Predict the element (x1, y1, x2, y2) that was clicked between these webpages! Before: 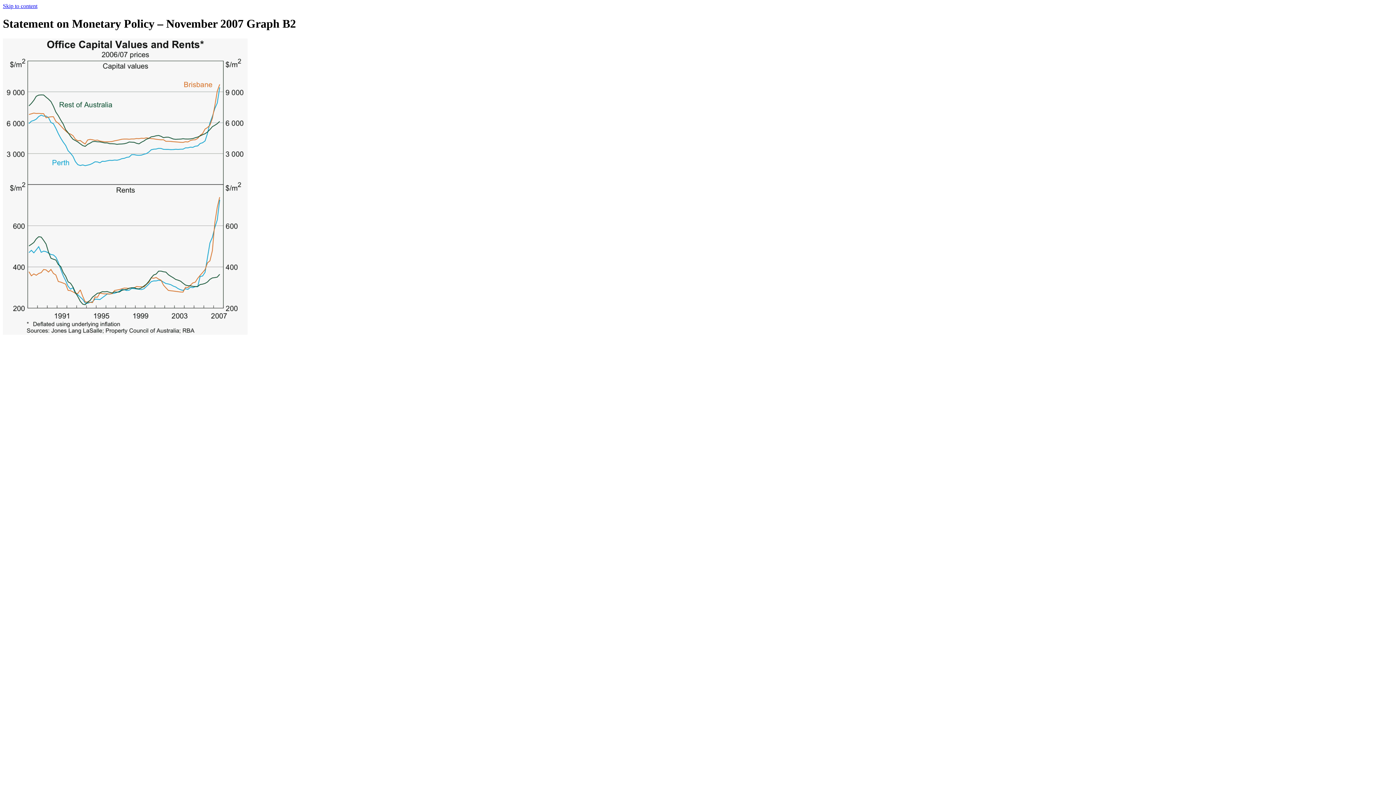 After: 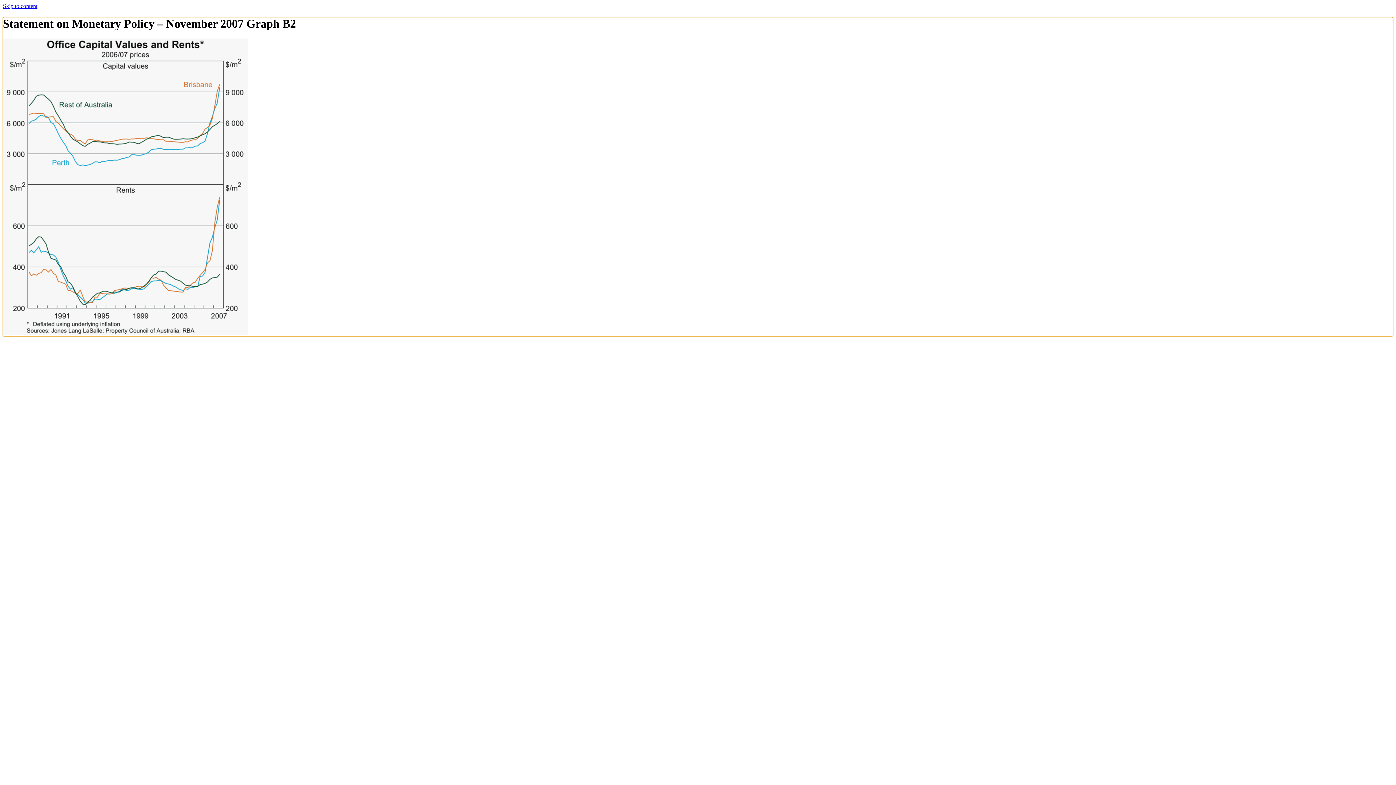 Action: bbox: (2, 2, 37, 9) label: Skip to content